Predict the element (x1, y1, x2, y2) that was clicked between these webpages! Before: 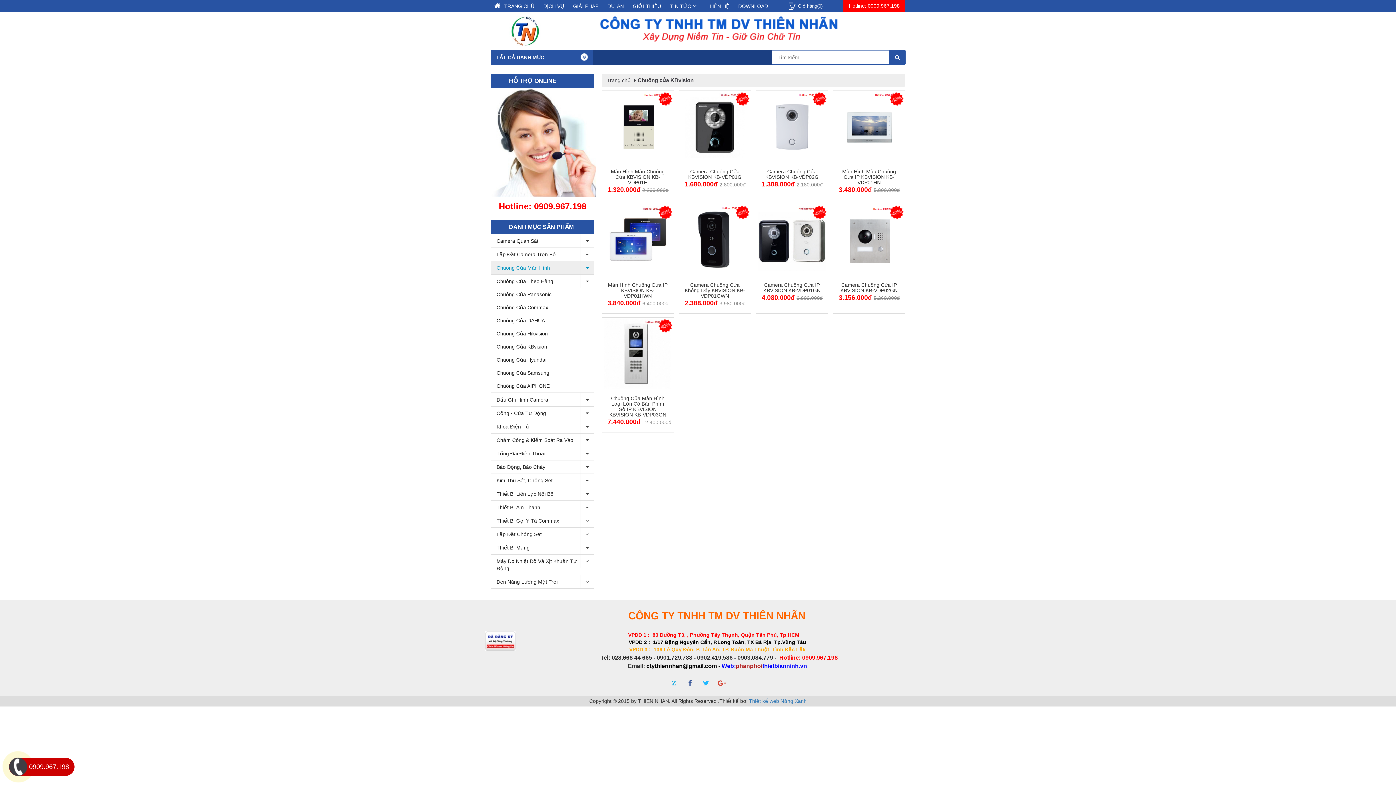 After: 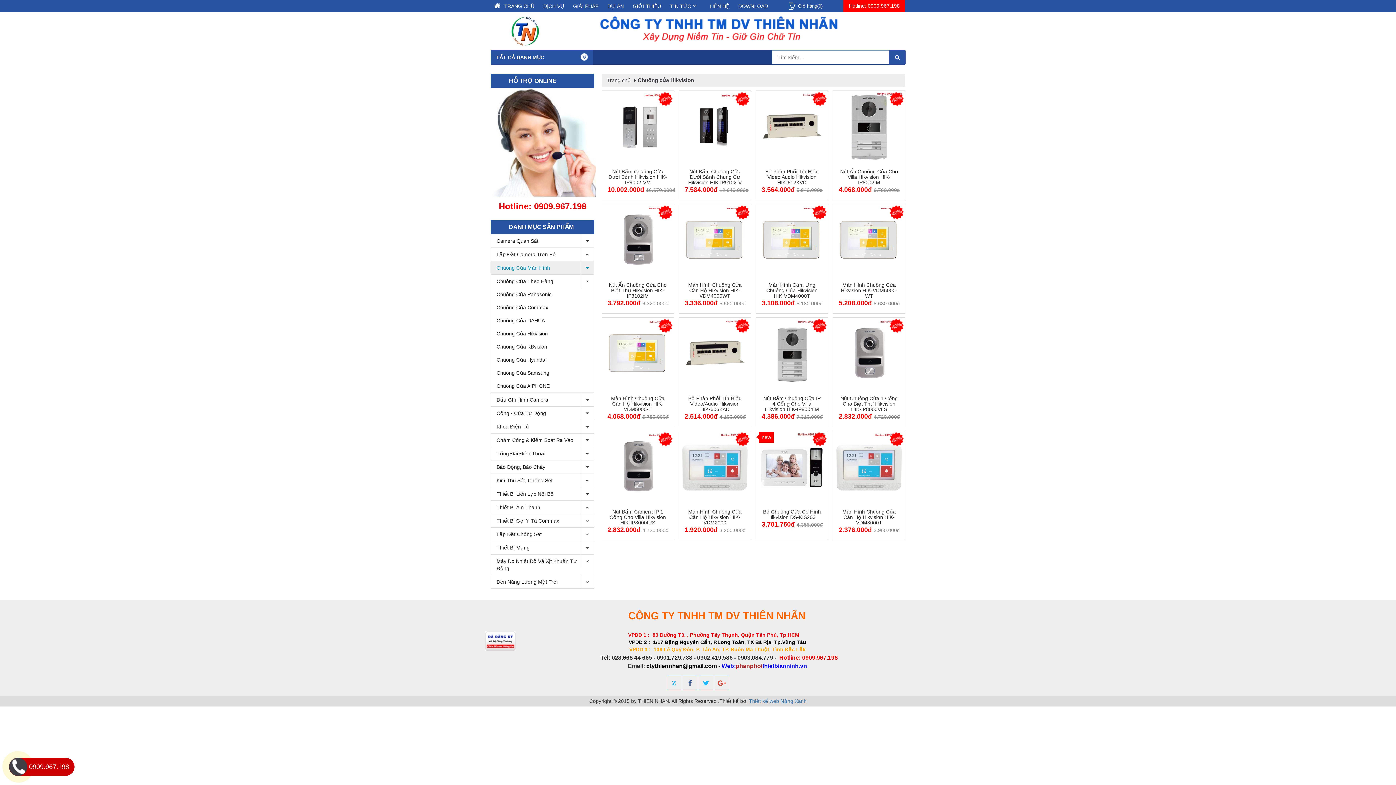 Action: bbox: (491, 327, 594, 340) label: Chuông Cửa Hikvision